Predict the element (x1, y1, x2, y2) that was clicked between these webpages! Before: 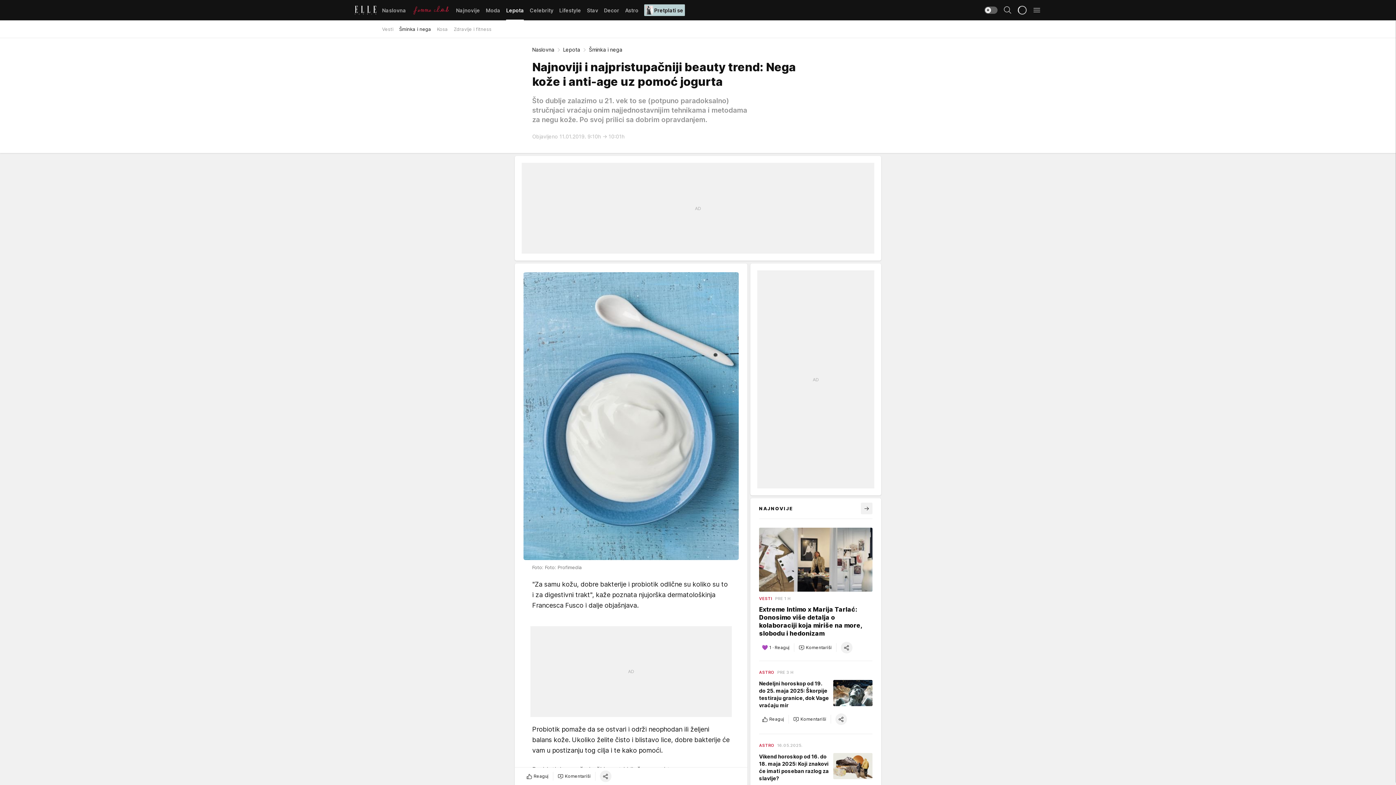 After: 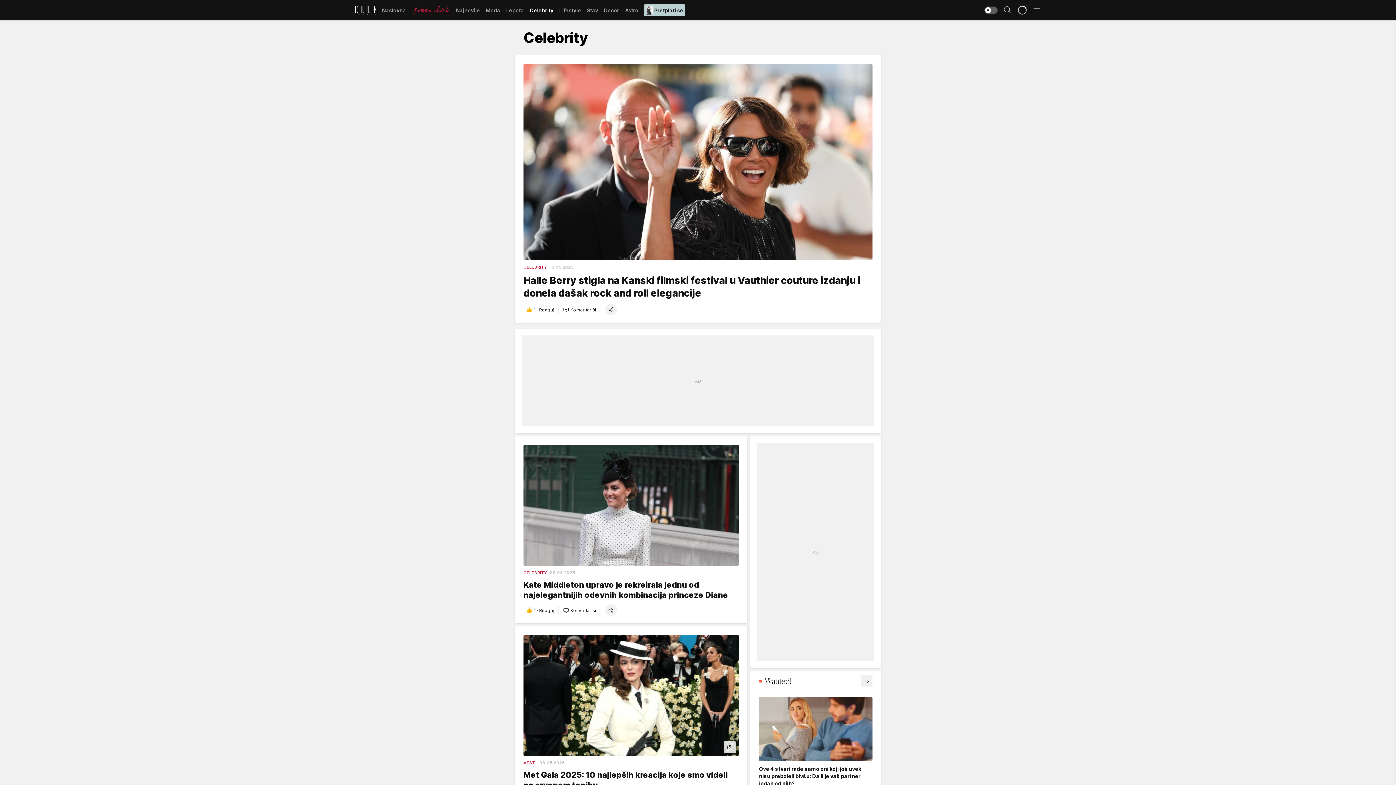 Action: label: Celebrity bbox: (529, 0, 553, 20)